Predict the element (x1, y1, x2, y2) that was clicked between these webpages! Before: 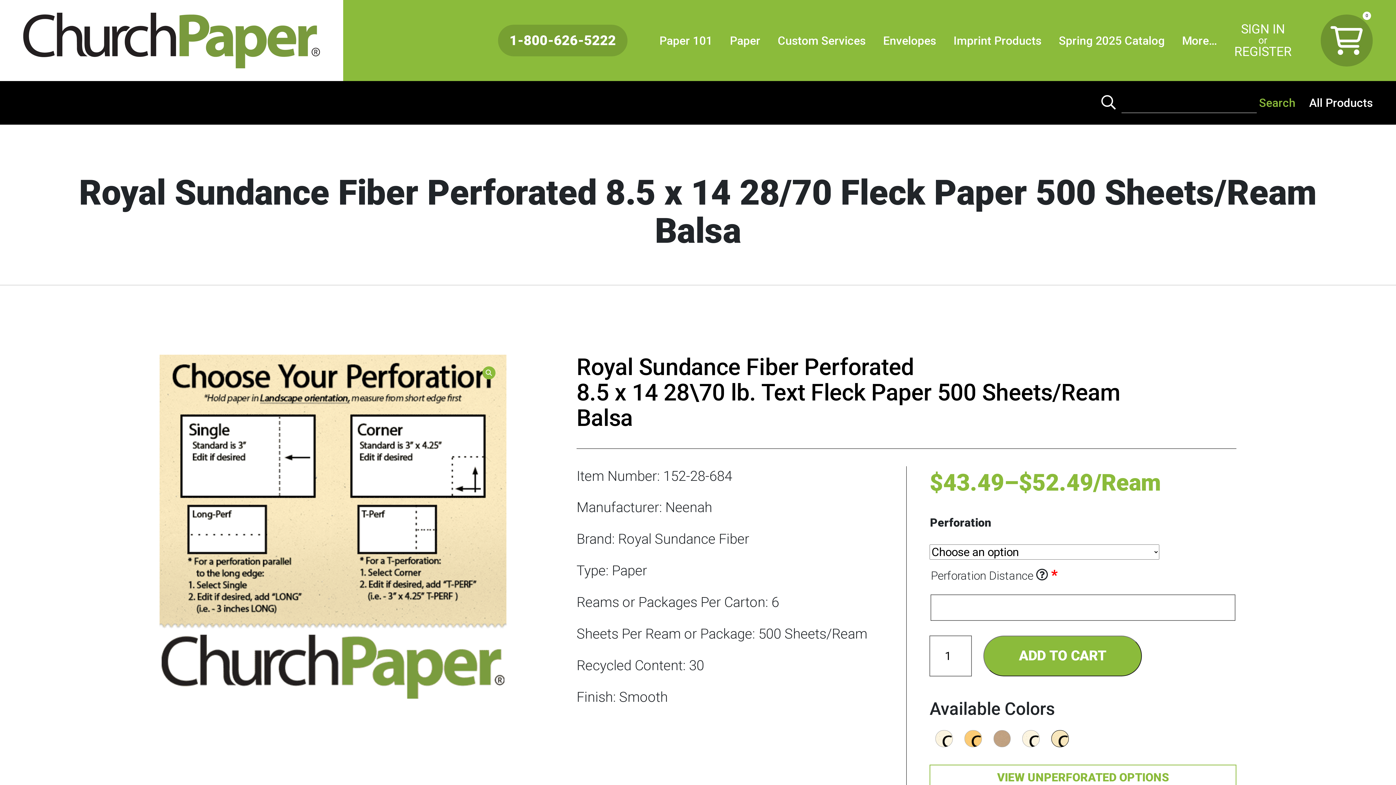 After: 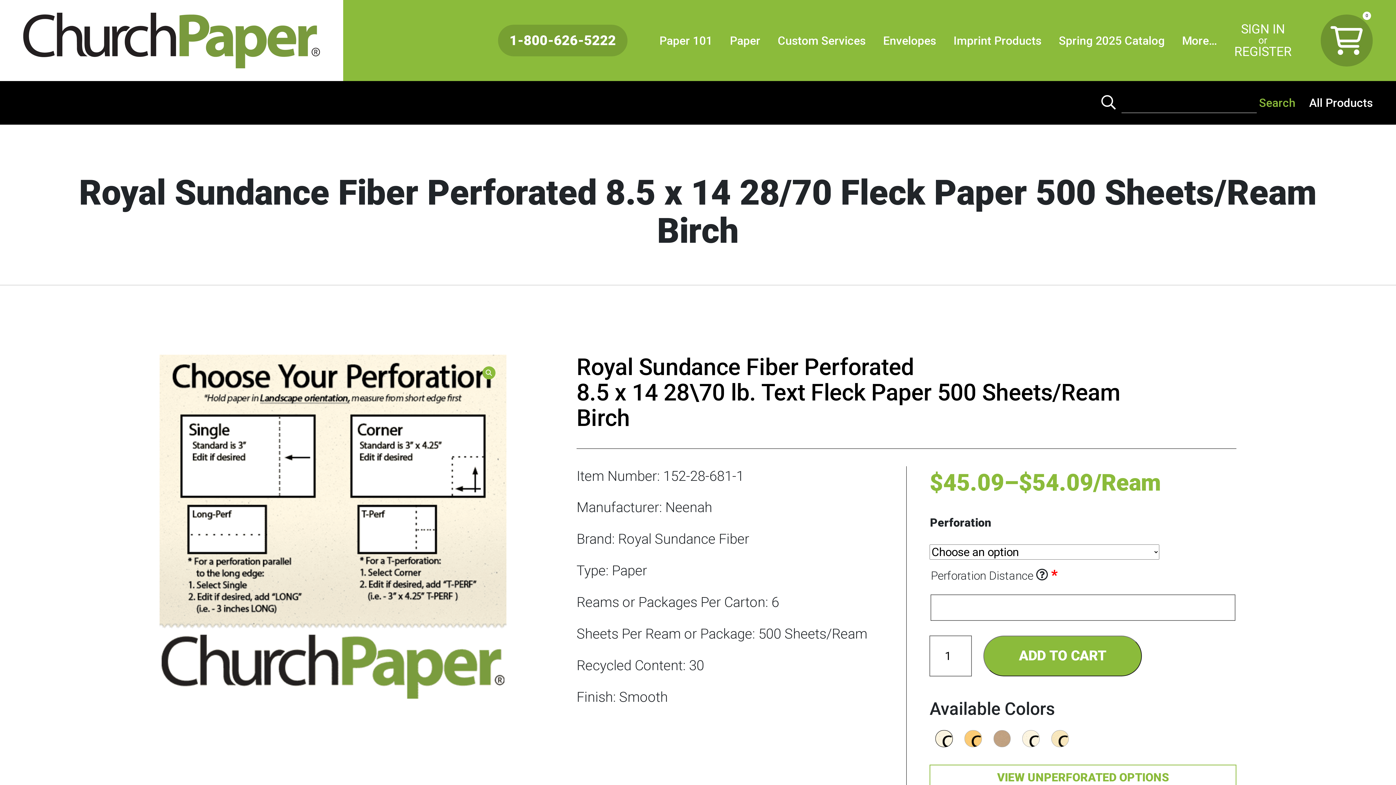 Action: bbox: (935, 730, 953, 747)